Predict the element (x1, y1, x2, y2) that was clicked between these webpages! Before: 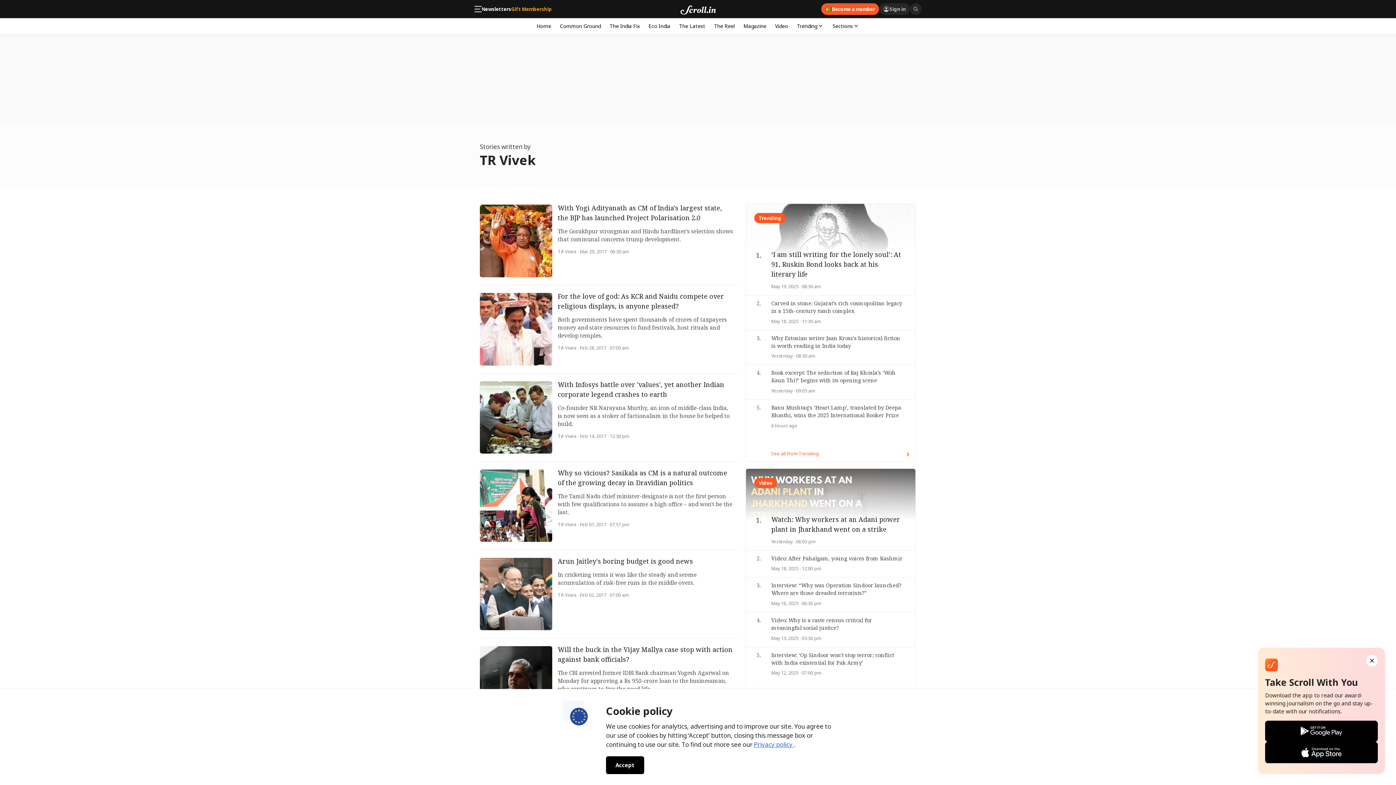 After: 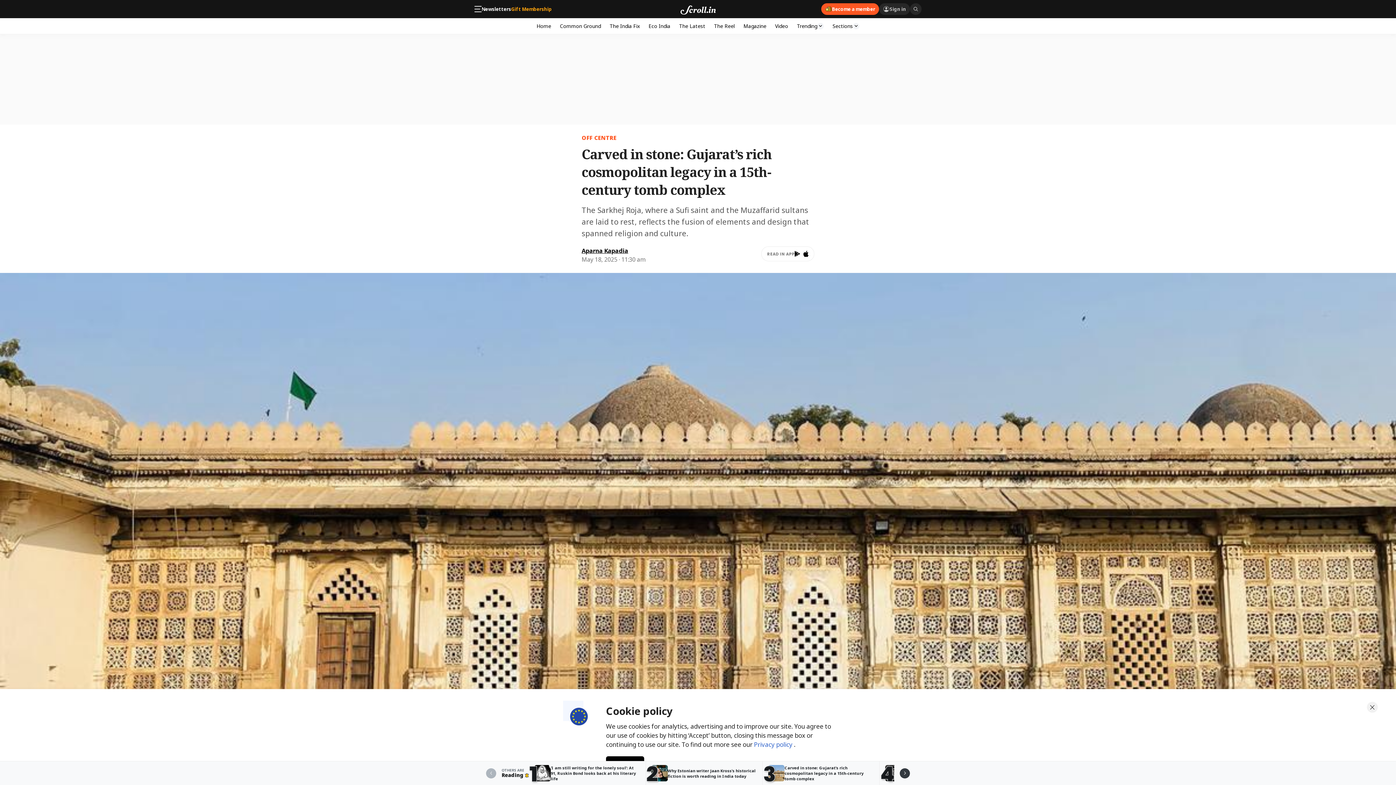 Action: bbox: (771, 295, 915, 330) label: Carved in stone: Gujarat’s rich cosmopolitan legacy in a 15th-century tomb complex
May 18, 2025 · 11:30 am